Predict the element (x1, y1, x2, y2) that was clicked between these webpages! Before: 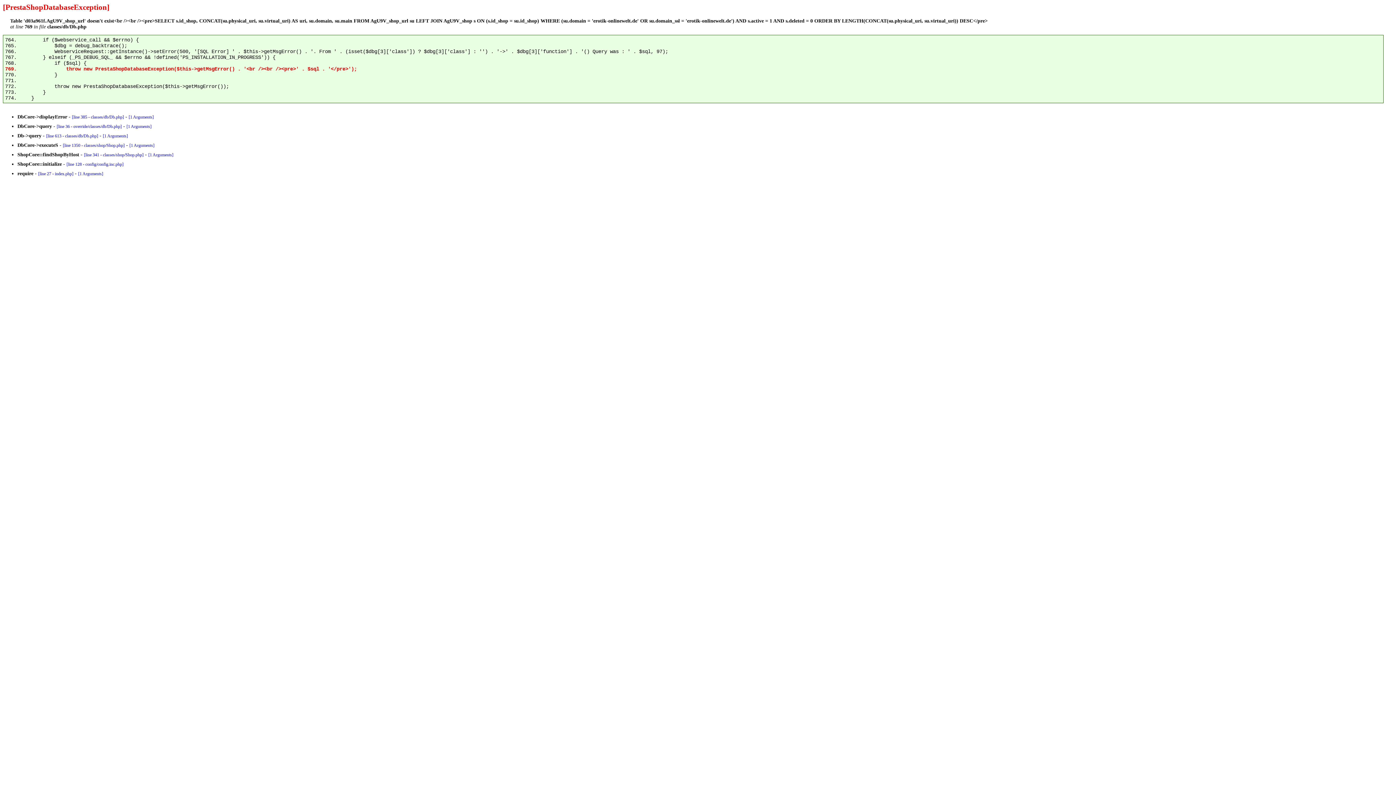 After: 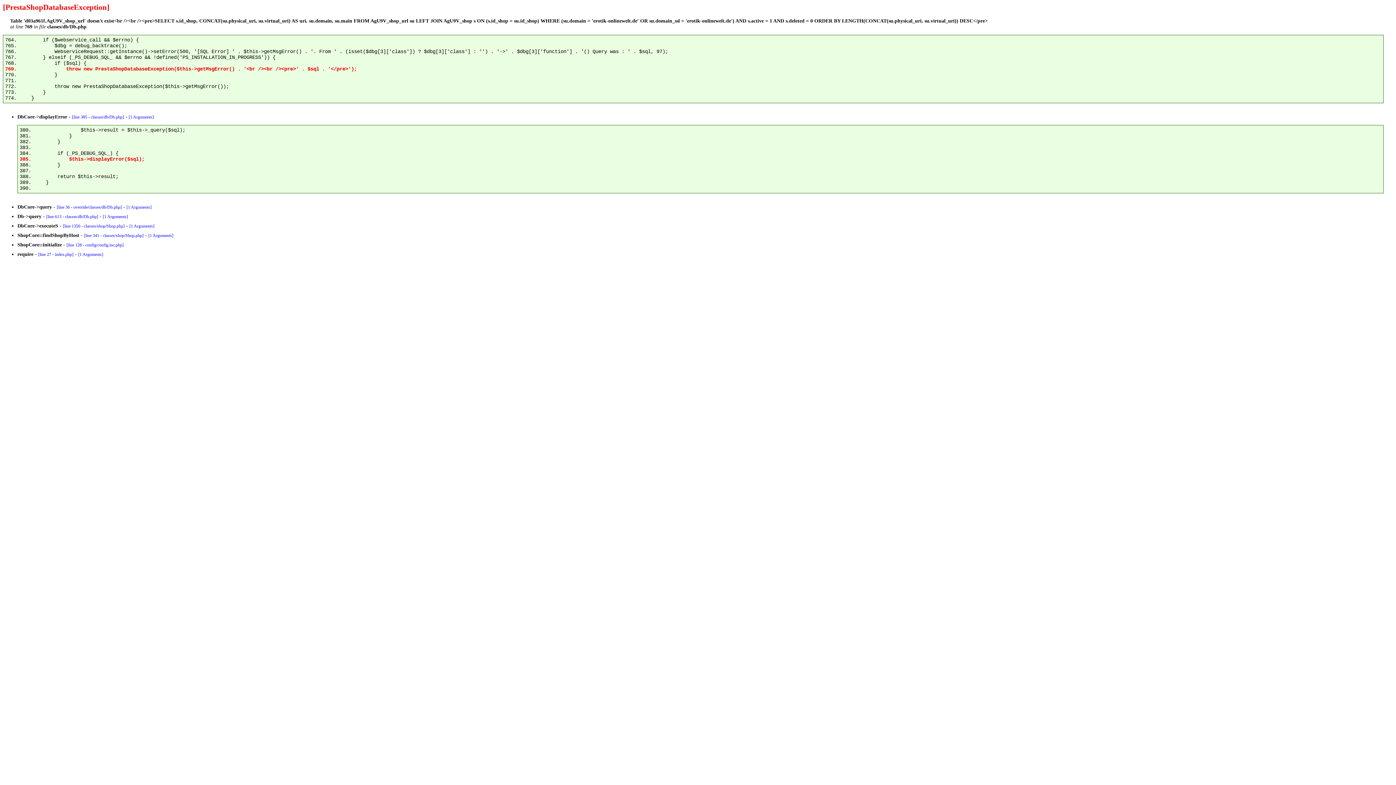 Action: bbox: (72, 114, 124, 119) label: [line 385 - classes/db/Db.php]